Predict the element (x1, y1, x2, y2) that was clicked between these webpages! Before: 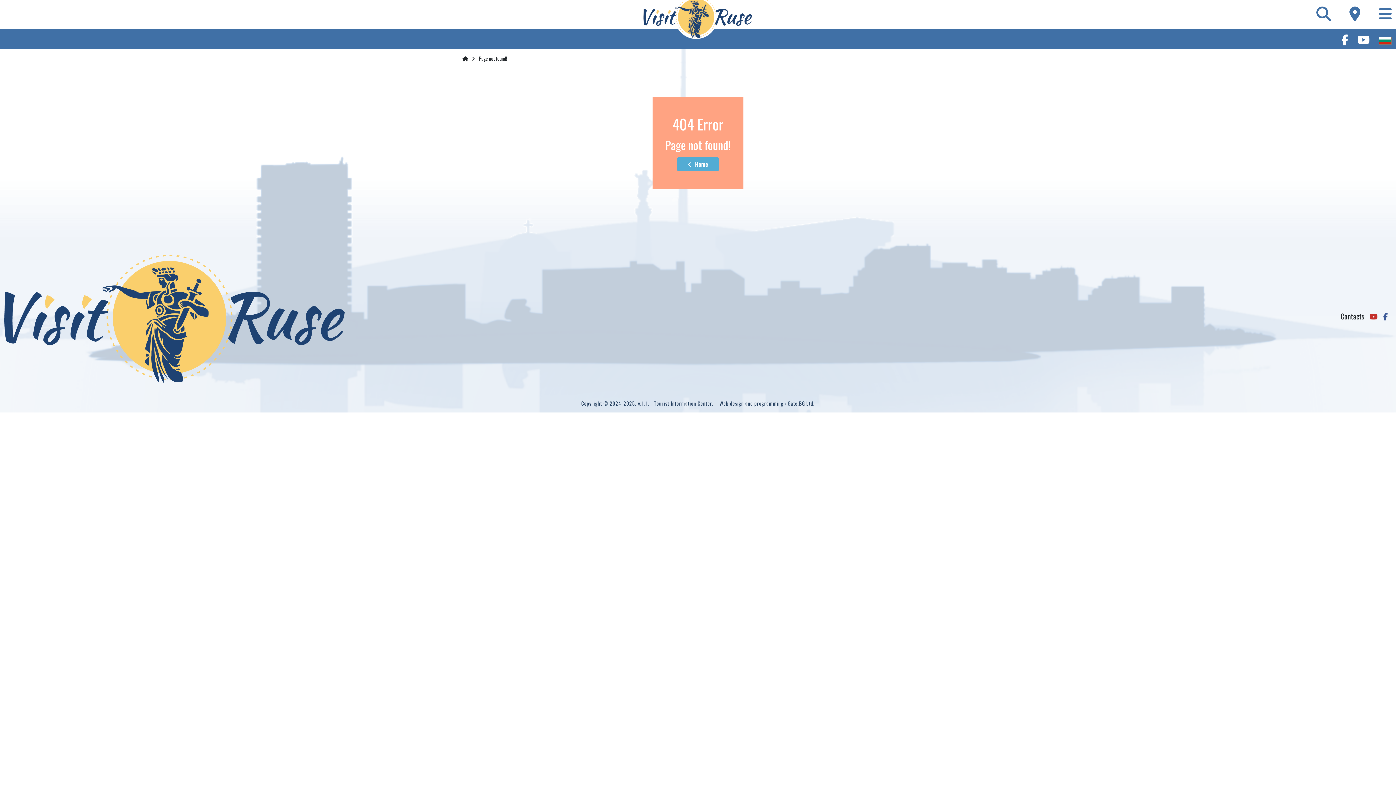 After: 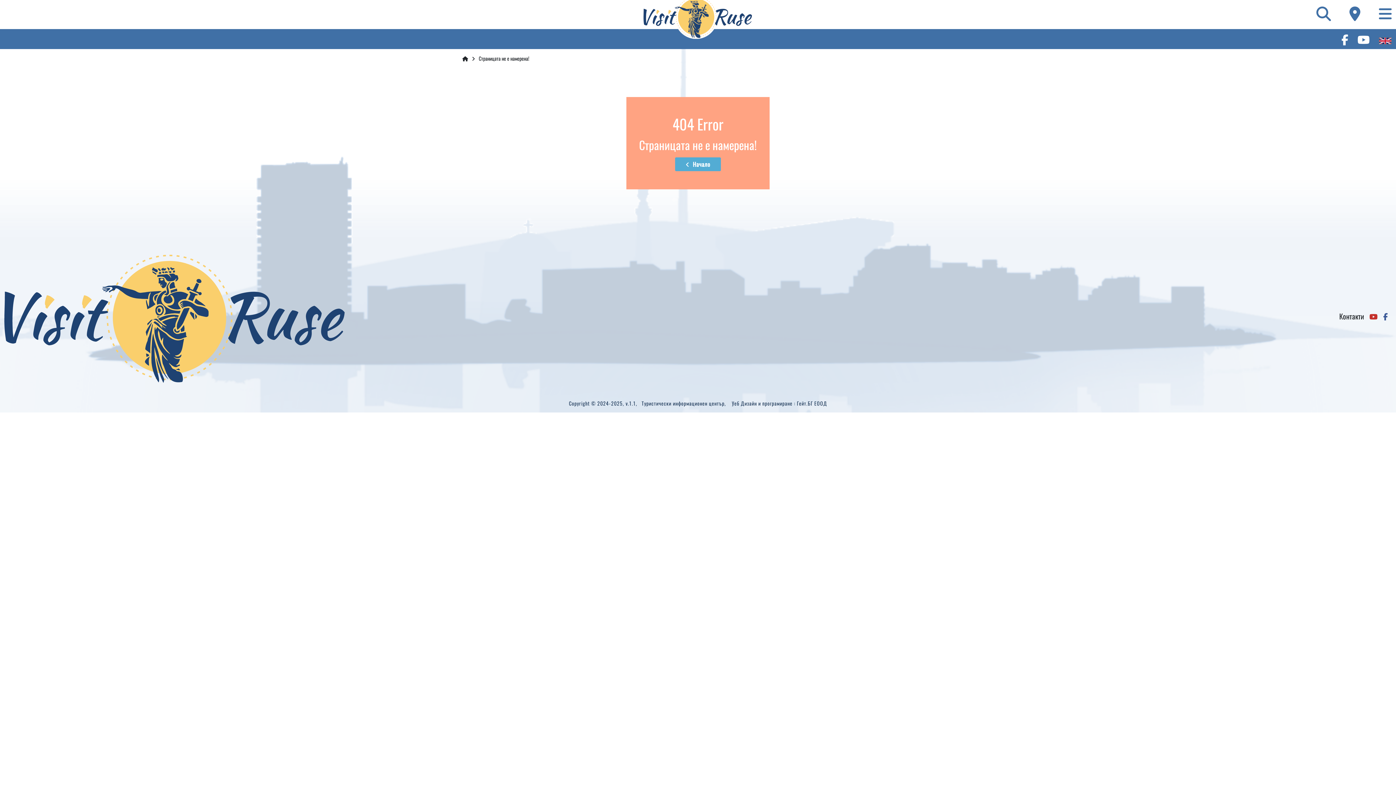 Action: bbox: (1379, 30, 1392, 47)